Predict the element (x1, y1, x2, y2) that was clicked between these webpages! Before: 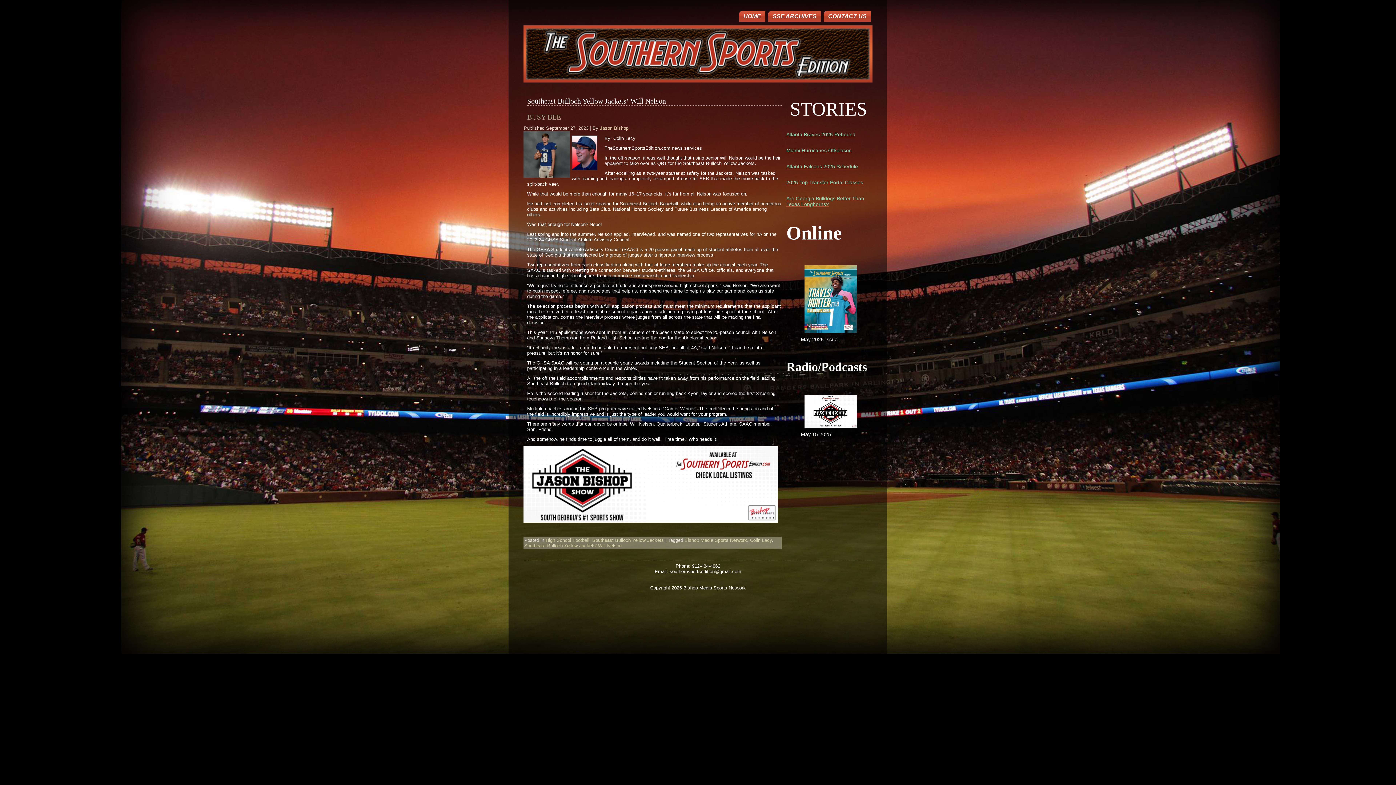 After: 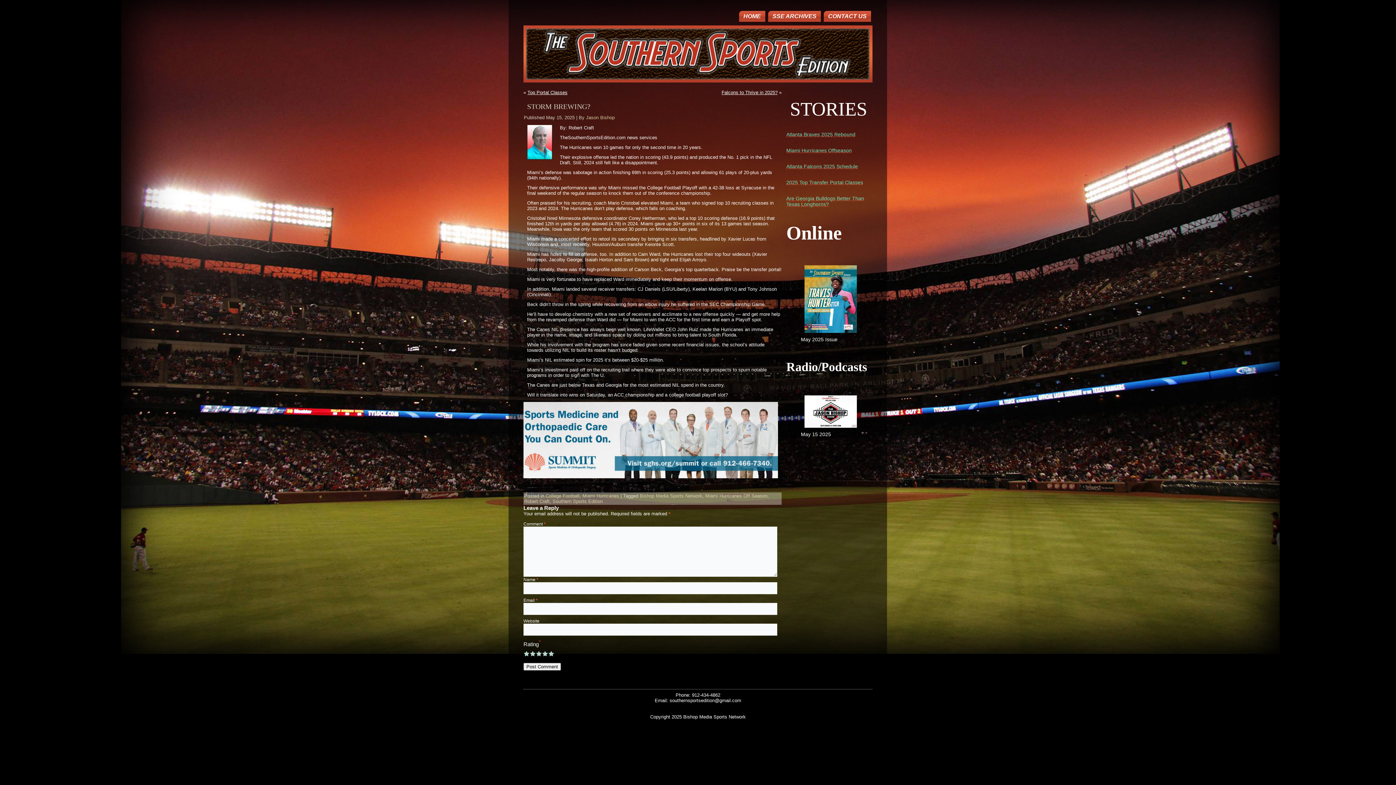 Action: bbox: (786, 147, 852, 153) label: Miami Hurricanes Offseason